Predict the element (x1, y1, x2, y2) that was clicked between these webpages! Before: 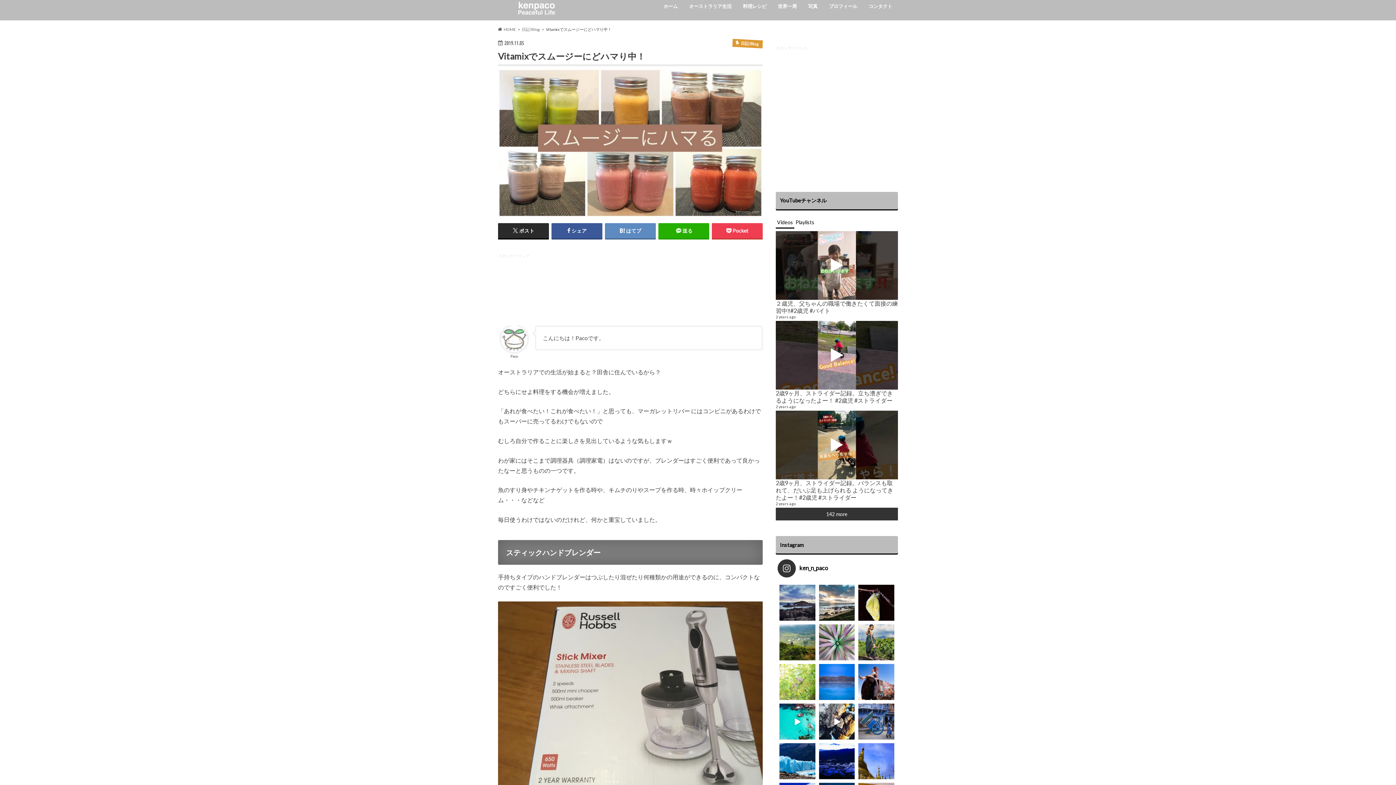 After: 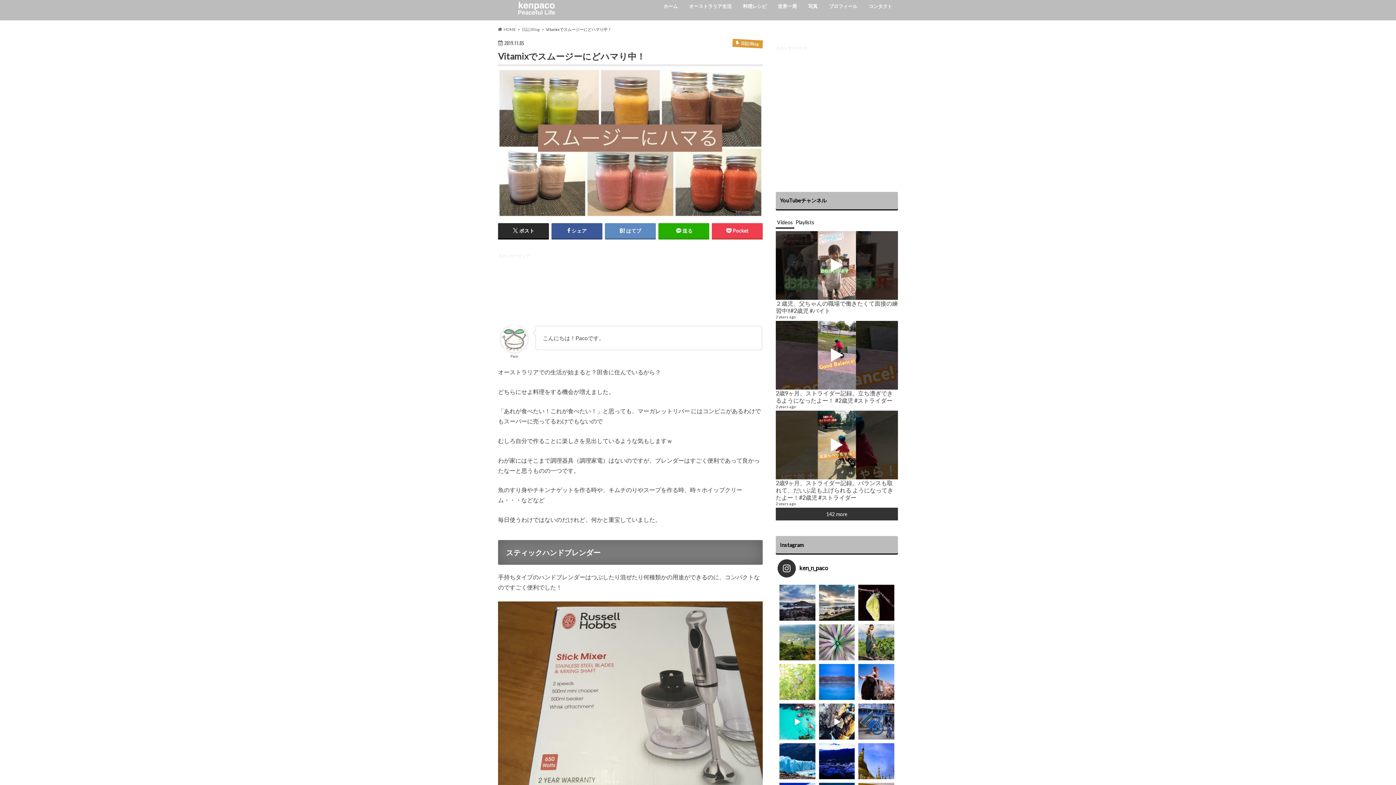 Action: label: ken_n_paco bbox: (777, 559, 896, 577)